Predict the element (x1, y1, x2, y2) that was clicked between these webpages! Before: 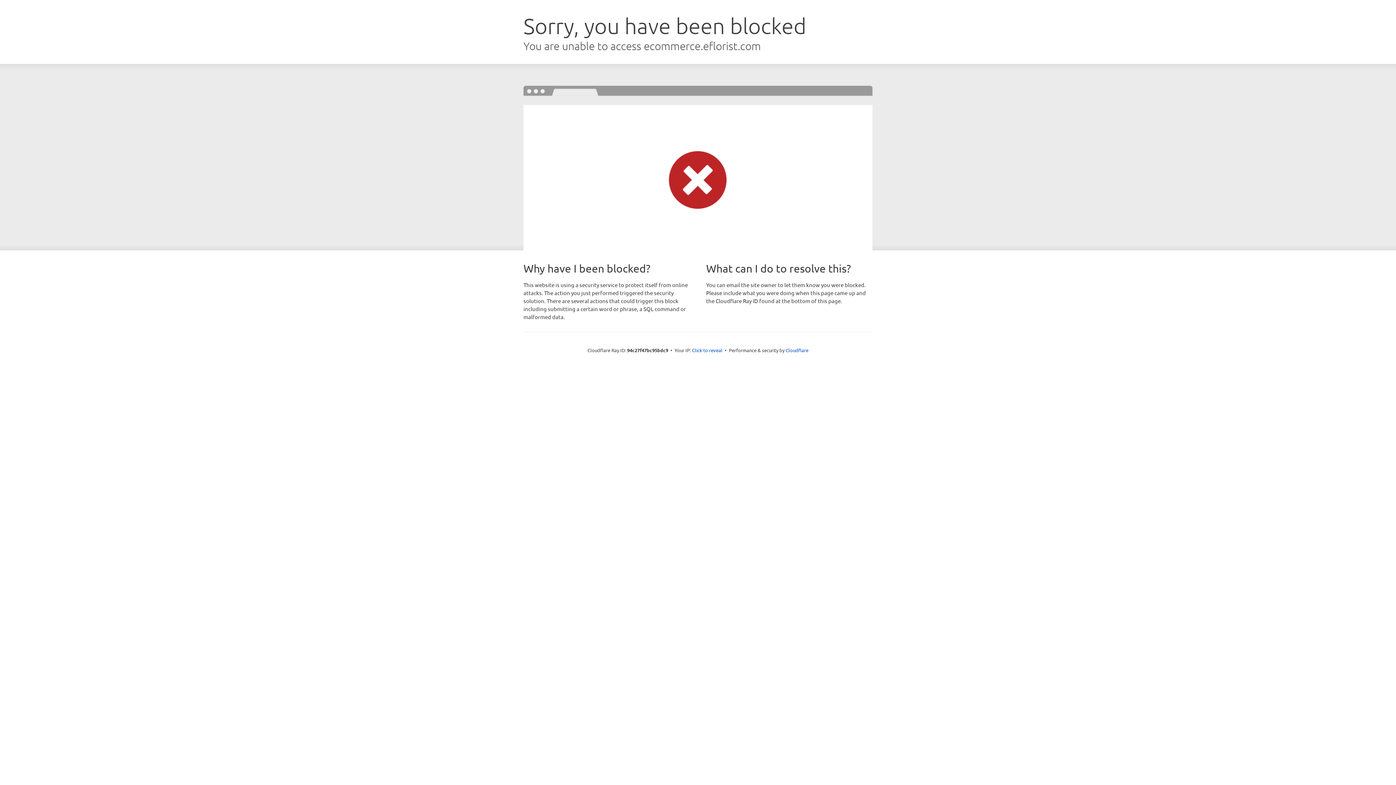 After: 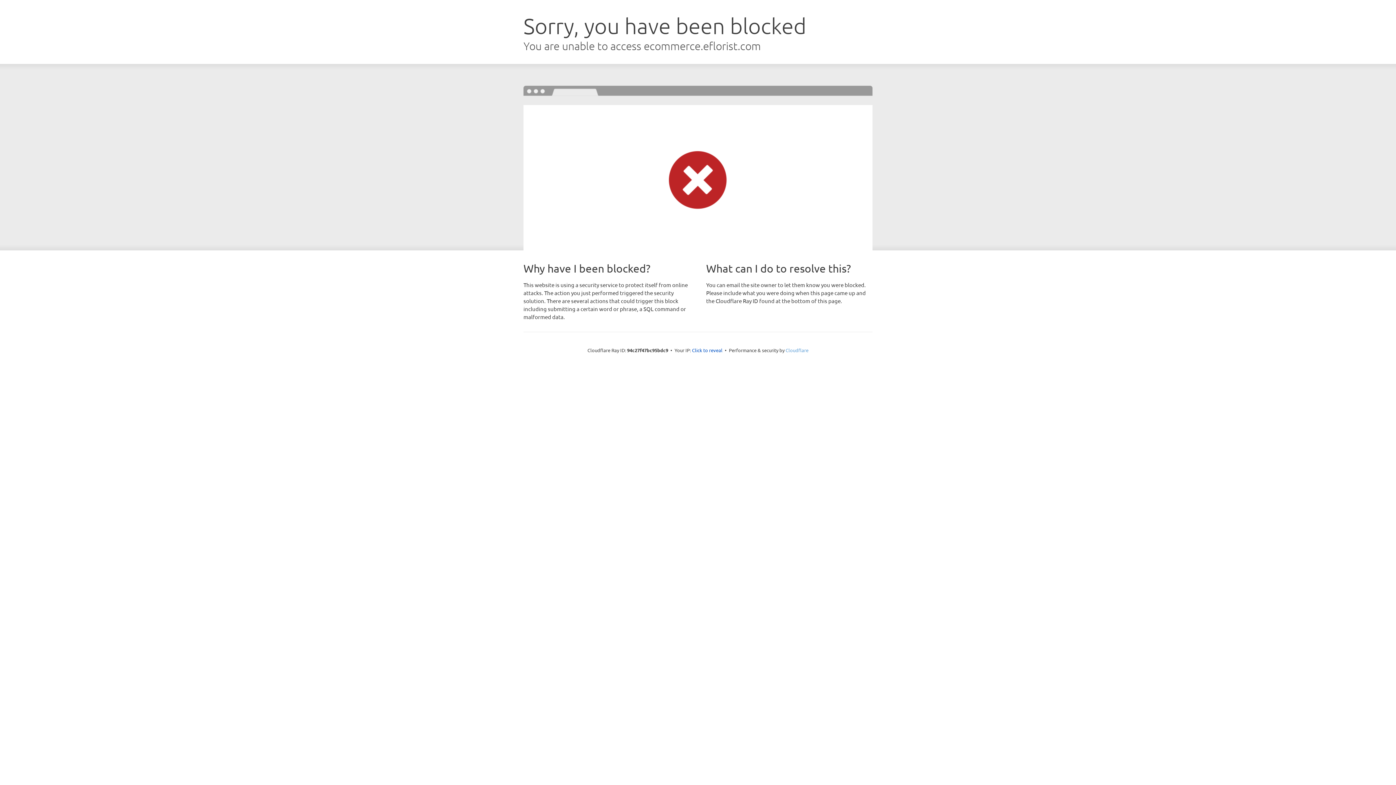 Action: bbox: (785, 347, 808, 353) label: Cloudflare